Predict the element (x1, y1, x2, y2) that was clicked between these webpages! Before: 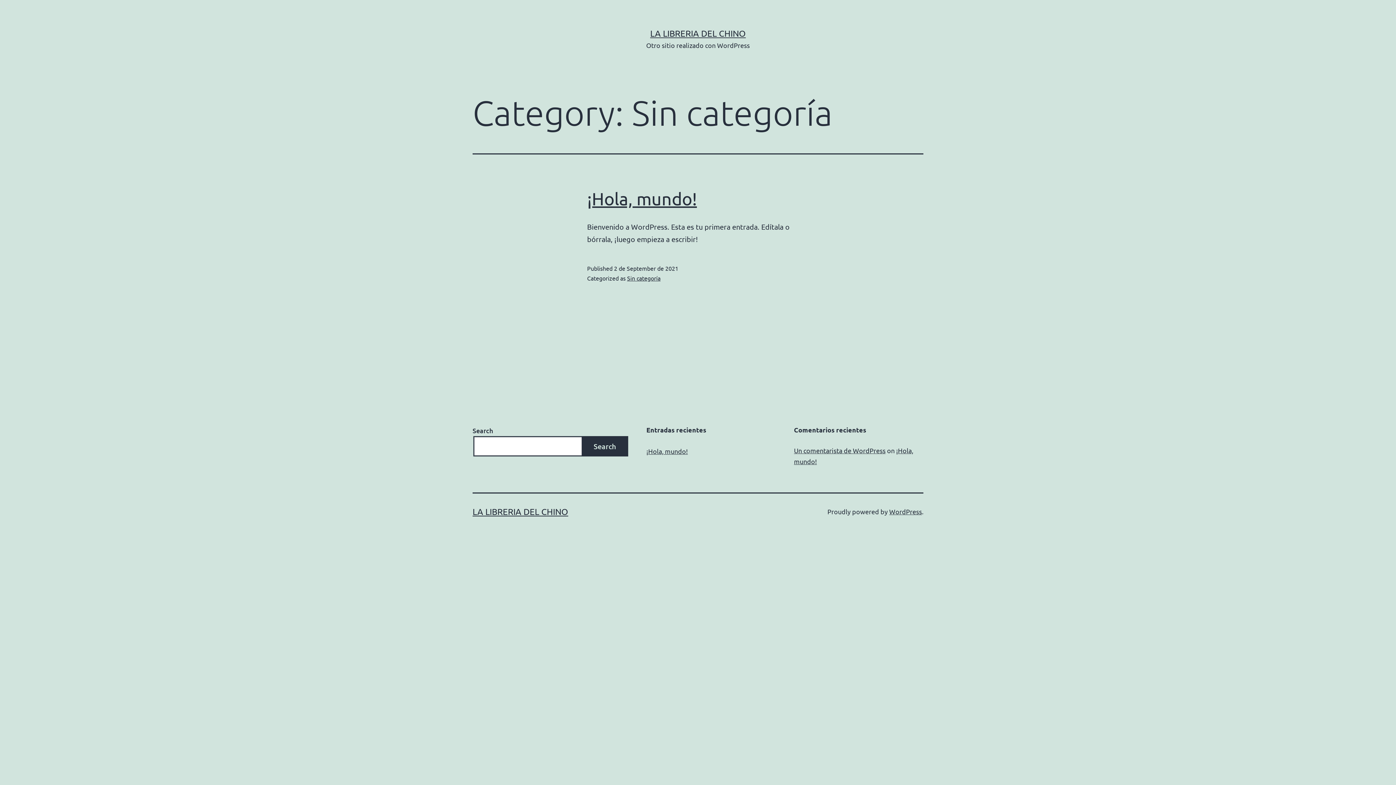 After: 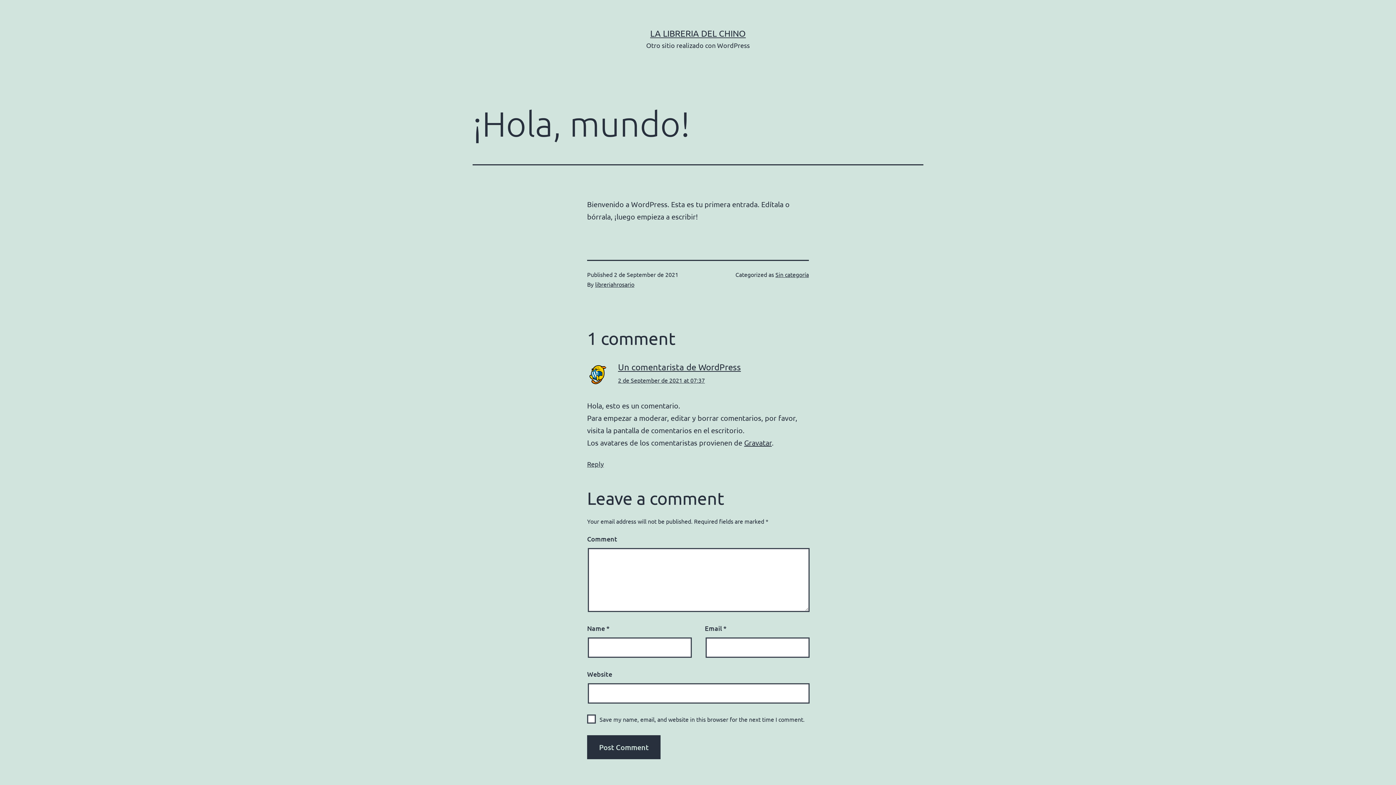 Action: label: ¡Hola, mundo! bbox: (646, 447, 688, 455)